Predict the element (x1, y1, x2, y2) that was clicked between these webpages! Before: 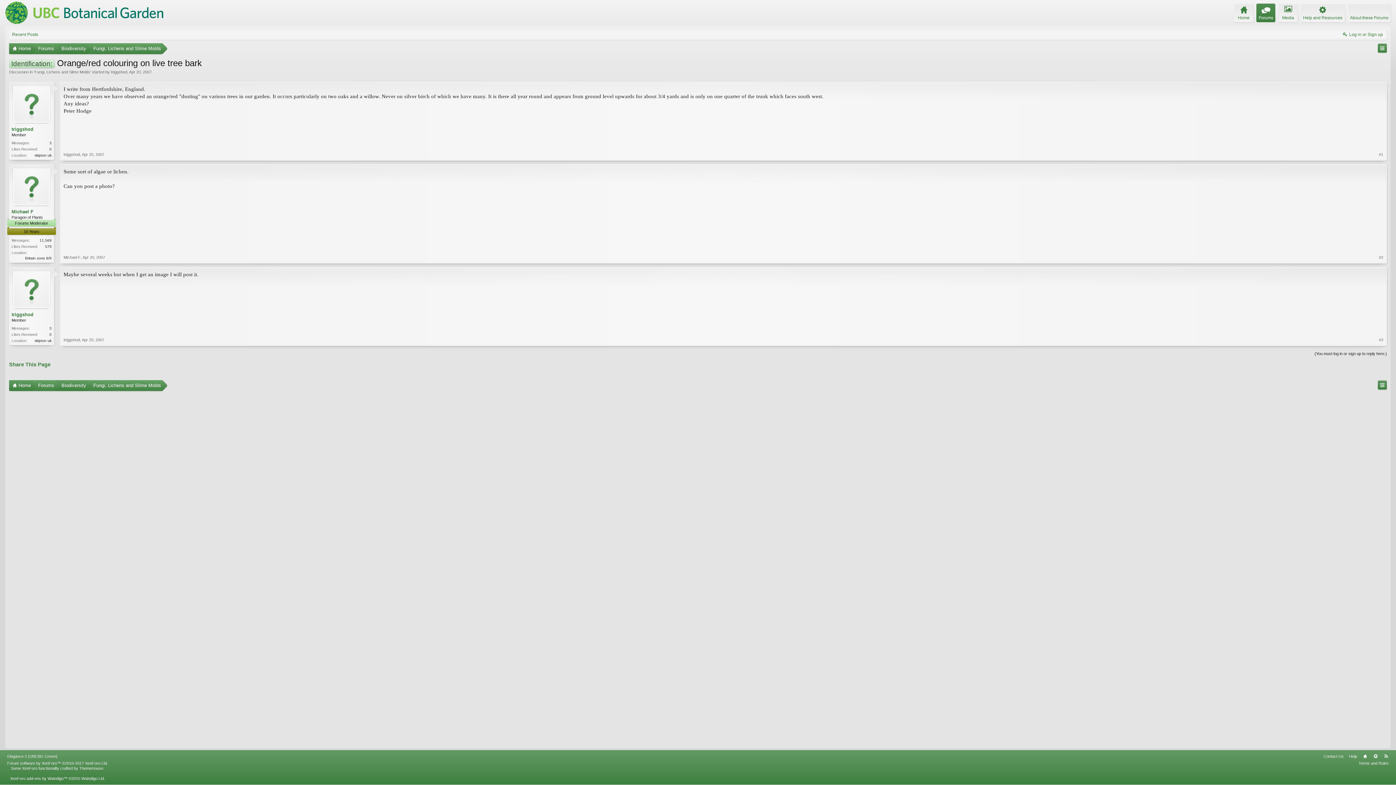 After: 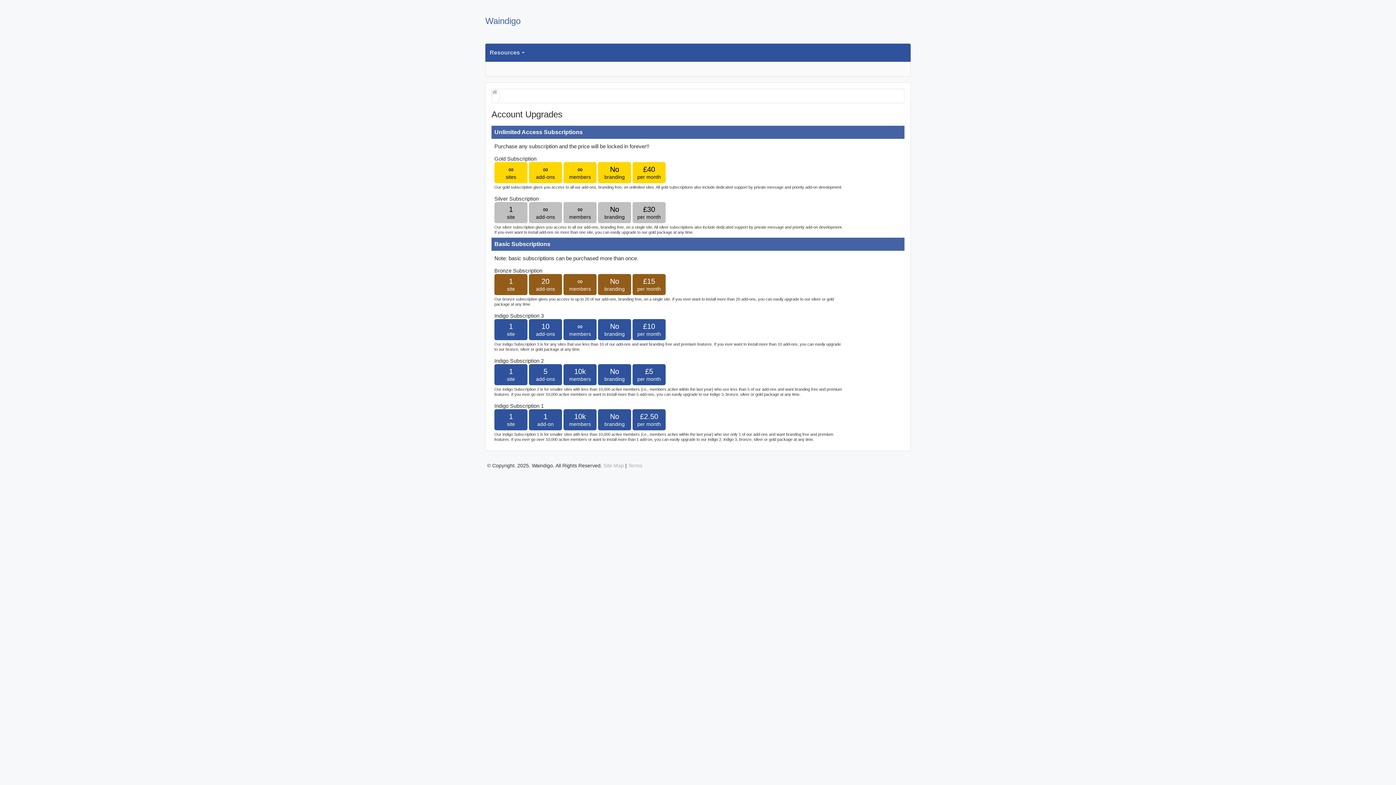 Action: bbox: (81, 776, 104, 780) label: Waindigo Ltd